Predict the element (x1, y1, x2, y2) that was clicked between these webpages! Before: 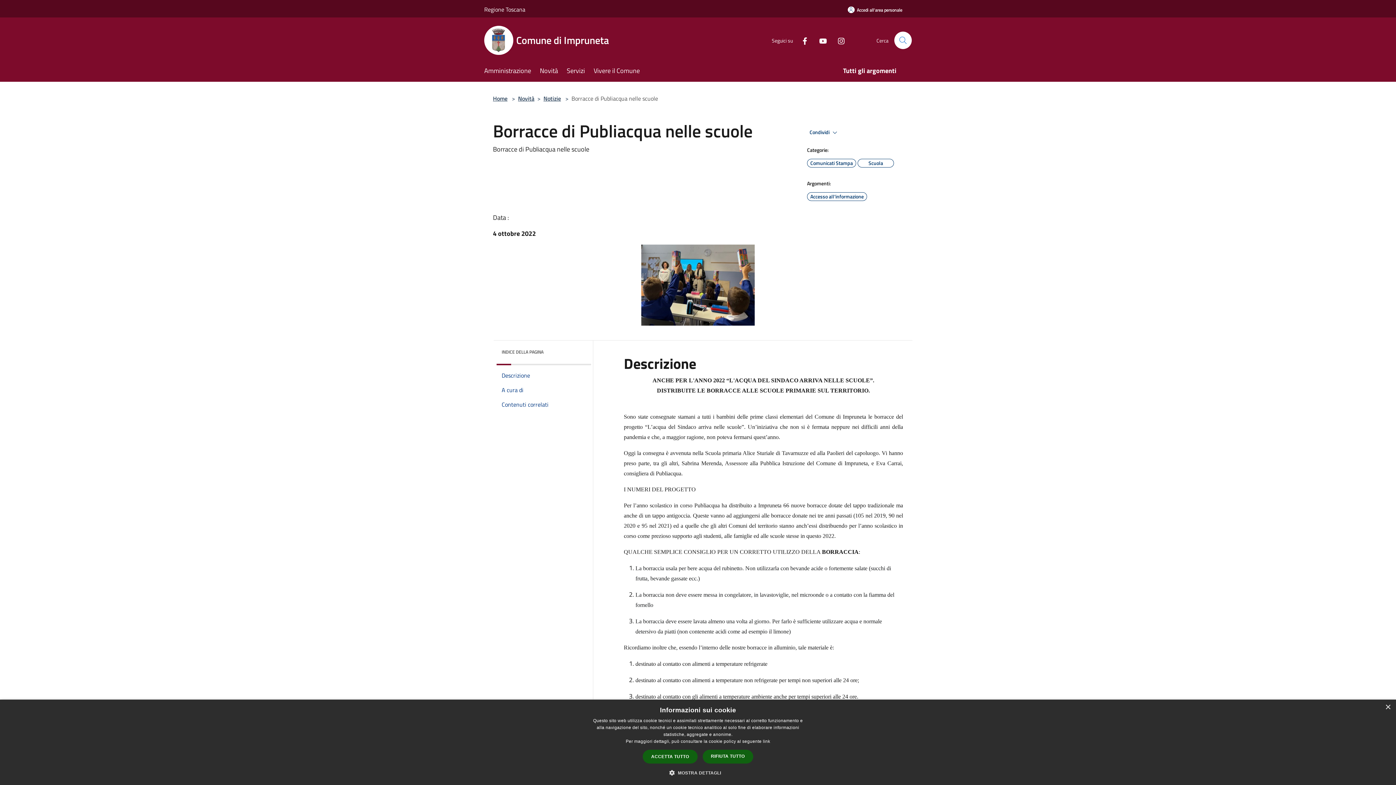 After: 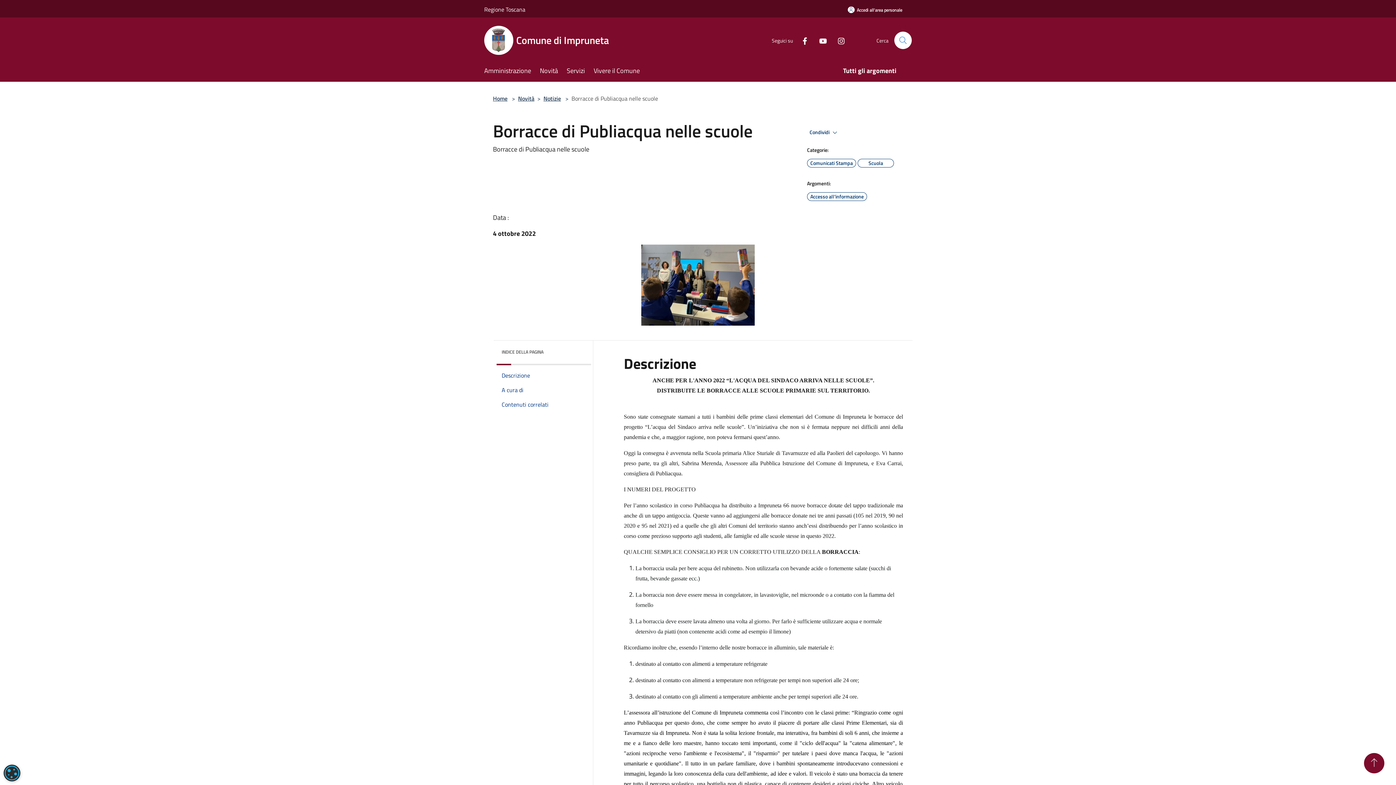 Action: label: ACCETTA TUTTO bbox: (643, 750, 697, 764)